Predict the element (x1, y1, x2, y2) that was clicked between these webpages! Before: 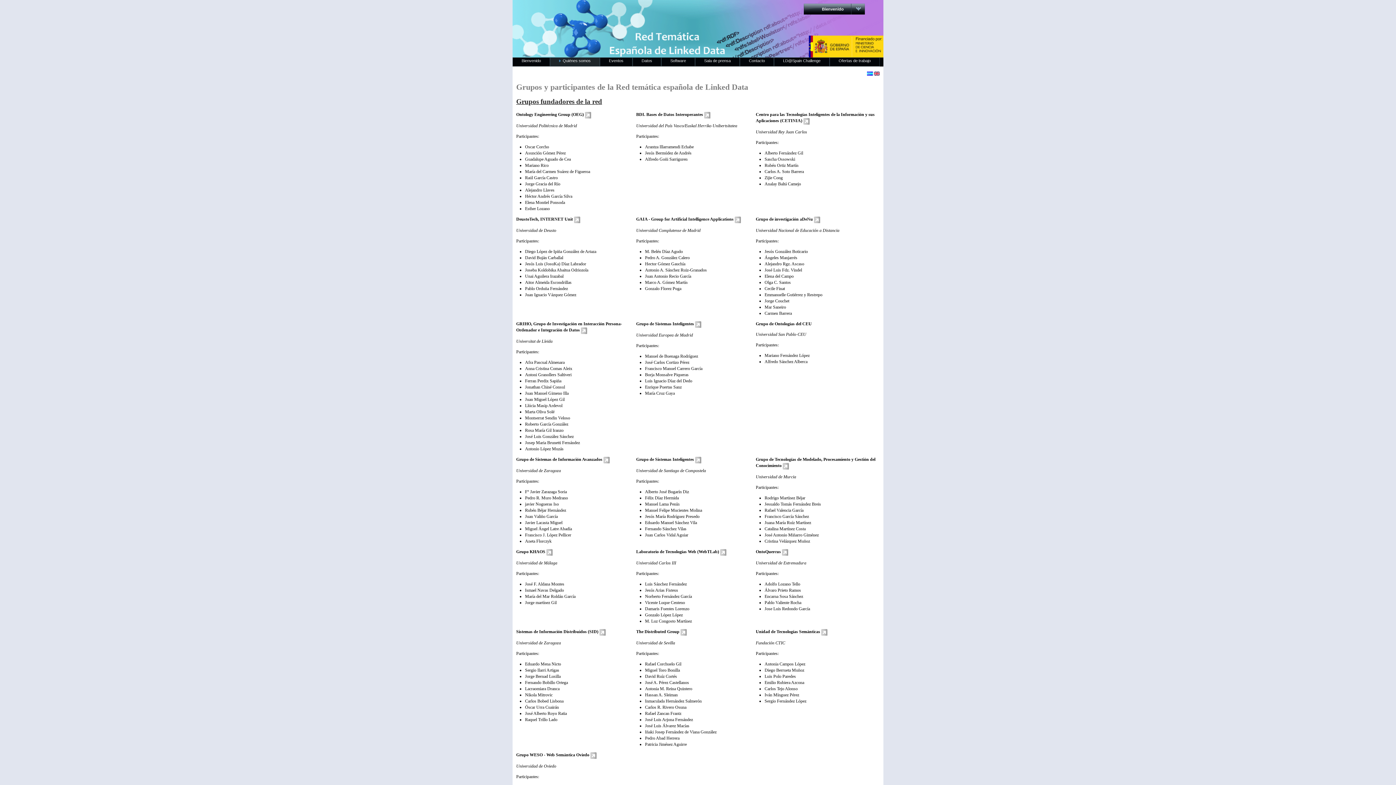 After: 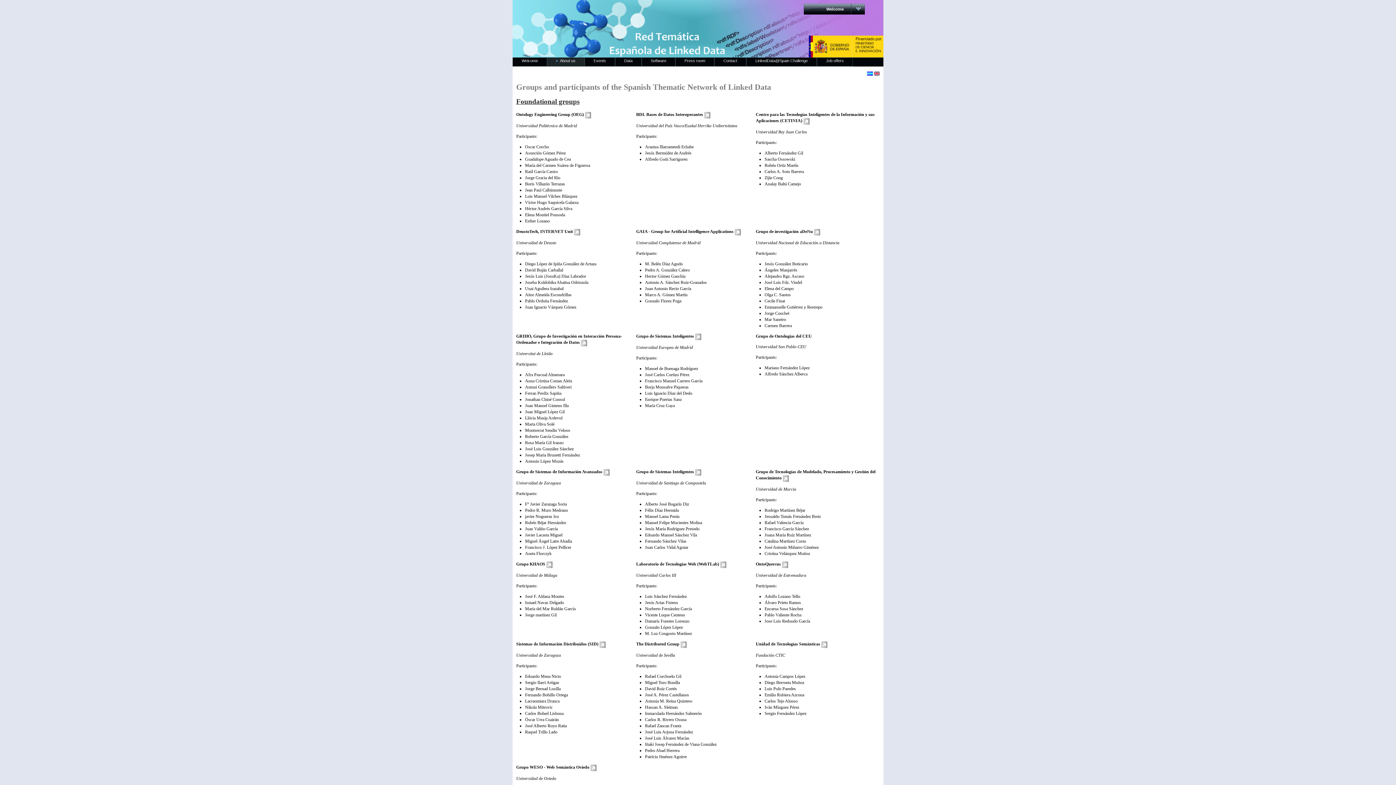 Action: bbox: (874, 70, 880, 75)